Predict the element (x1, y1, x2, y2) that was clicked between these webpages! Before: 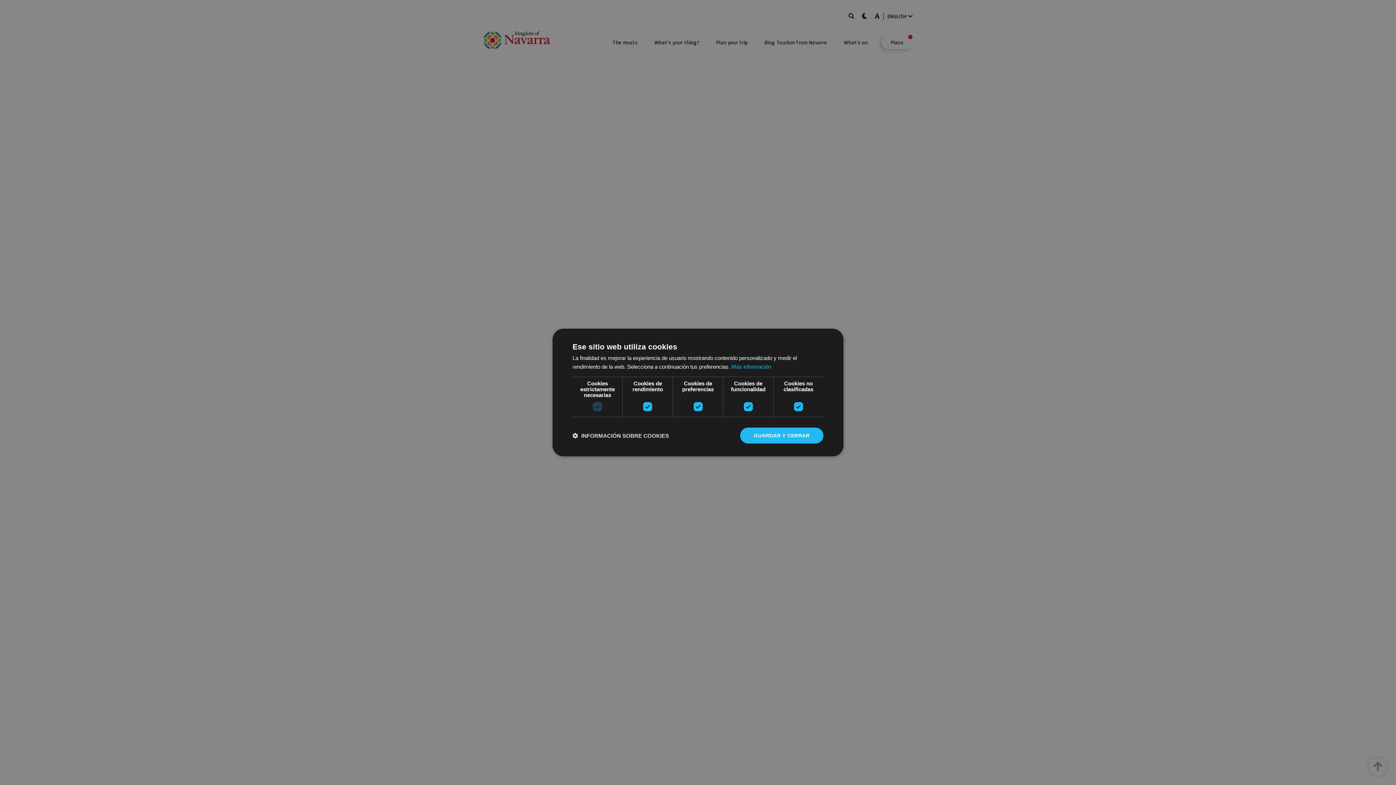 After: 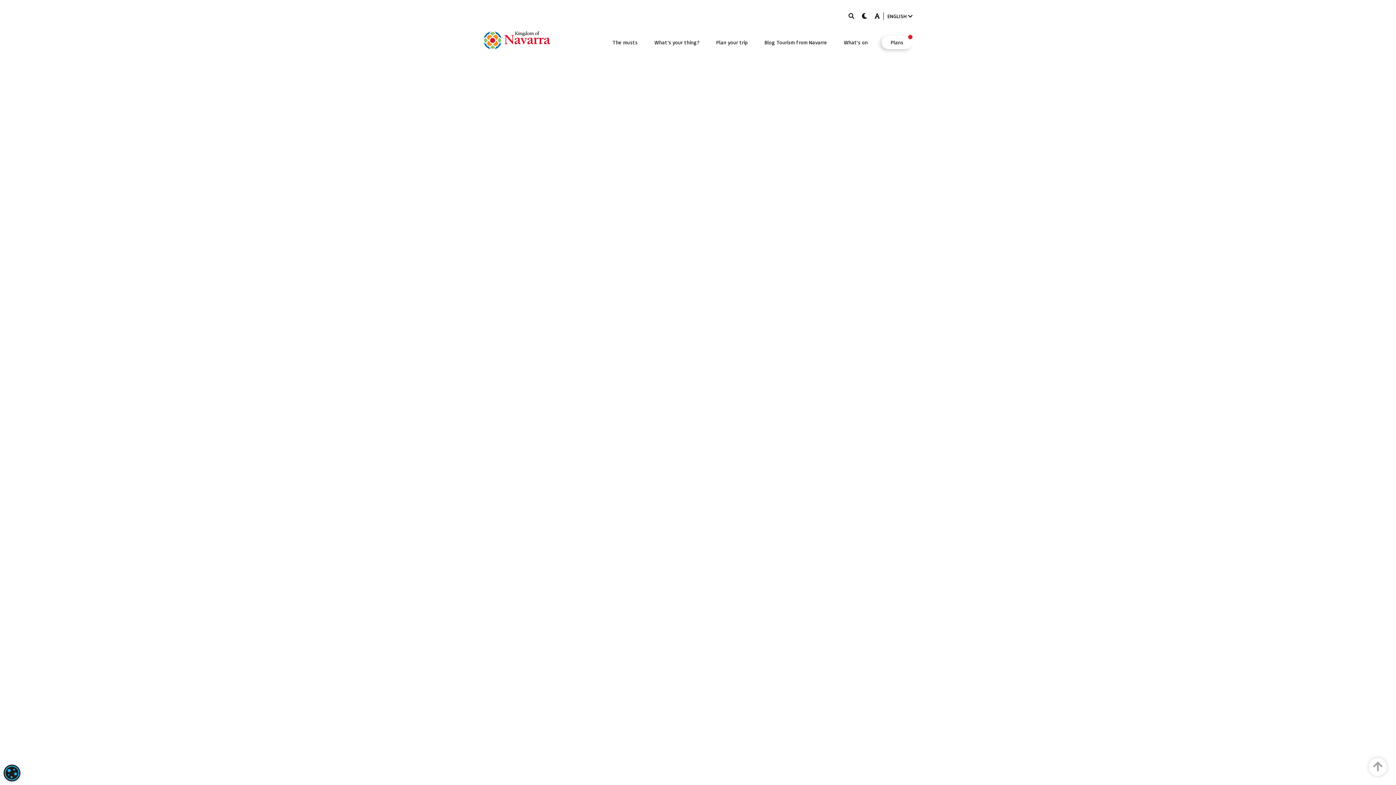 Action: bbox: (740, 427, 823, 443) label: GUARDAR Y CERRAR